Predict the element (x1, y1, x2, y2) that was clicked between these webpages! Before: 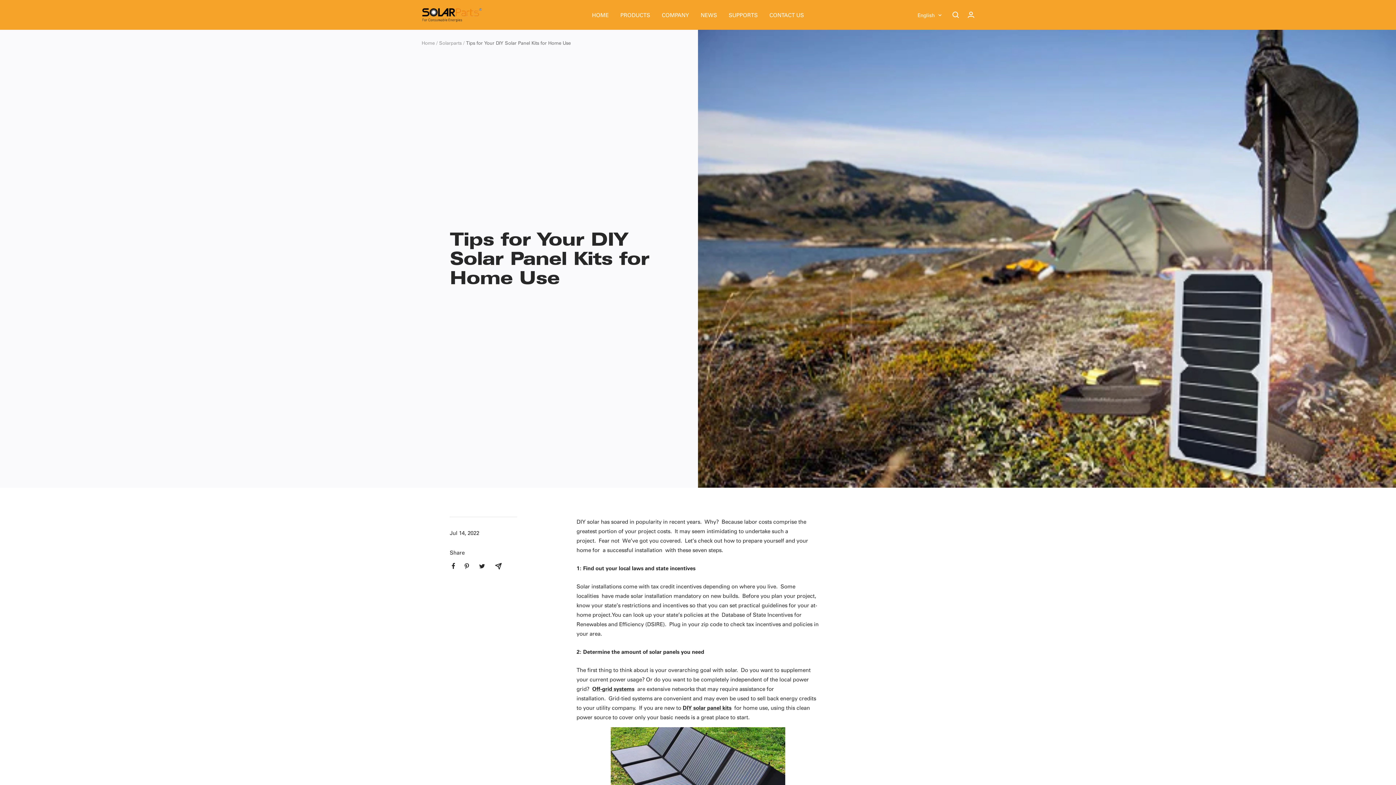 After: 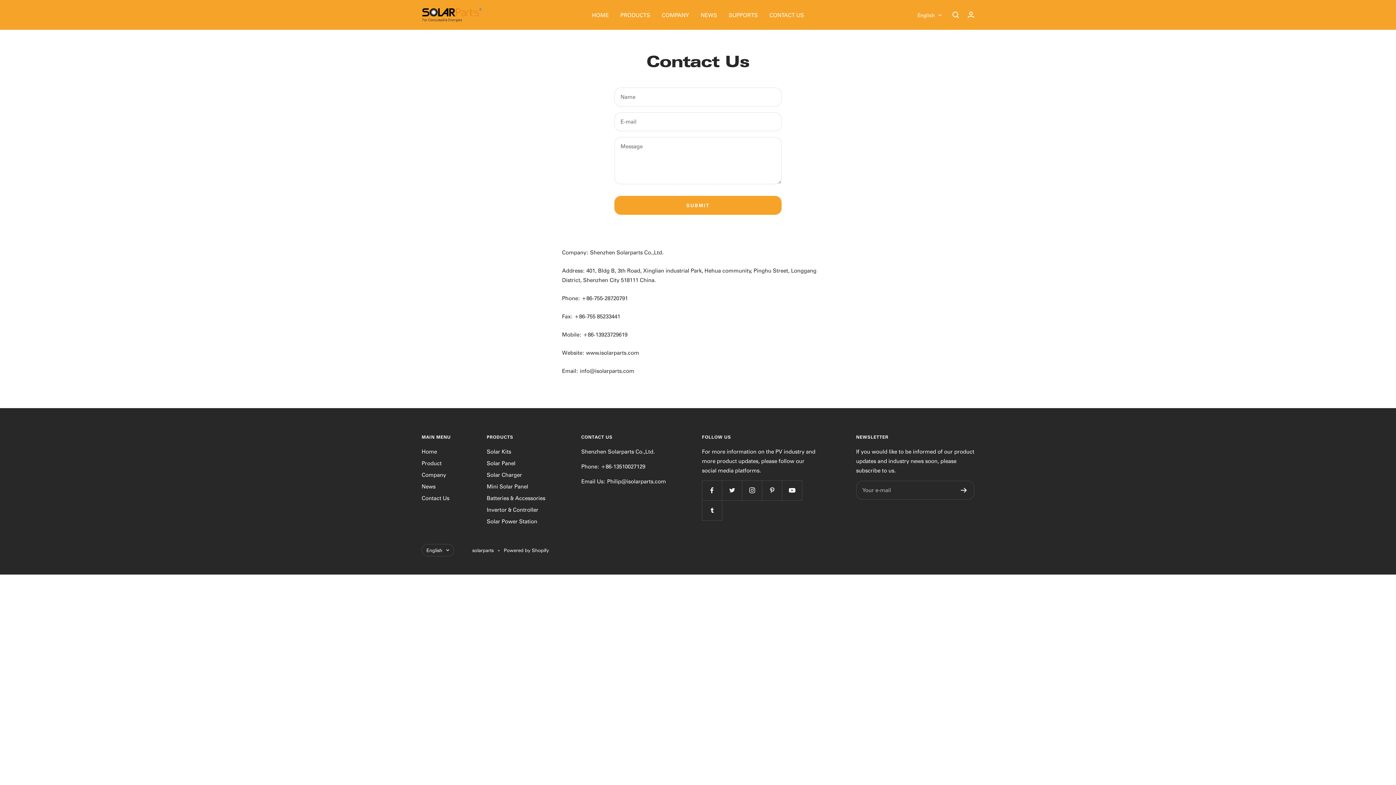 Action: bbox: (769, 10, 804, 19) label: CONTACT US